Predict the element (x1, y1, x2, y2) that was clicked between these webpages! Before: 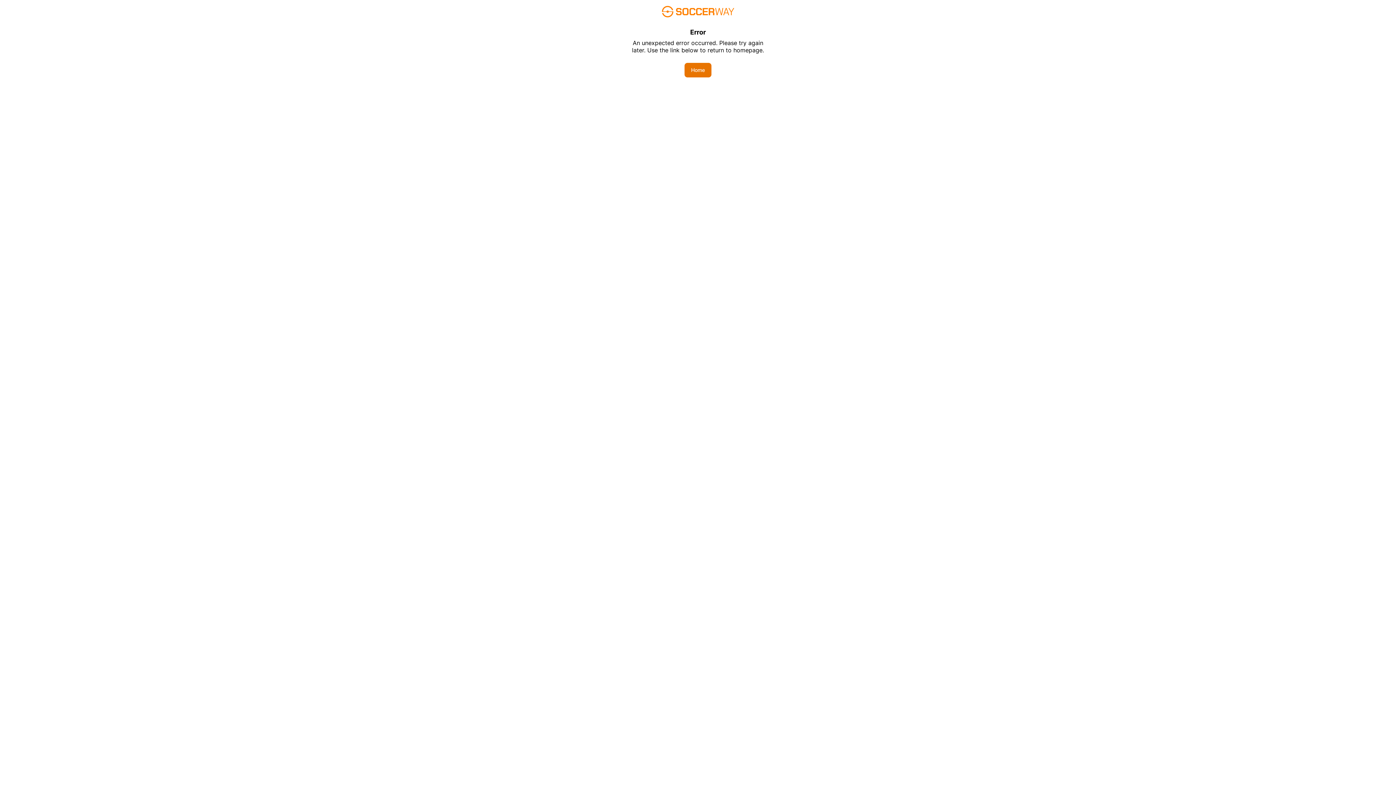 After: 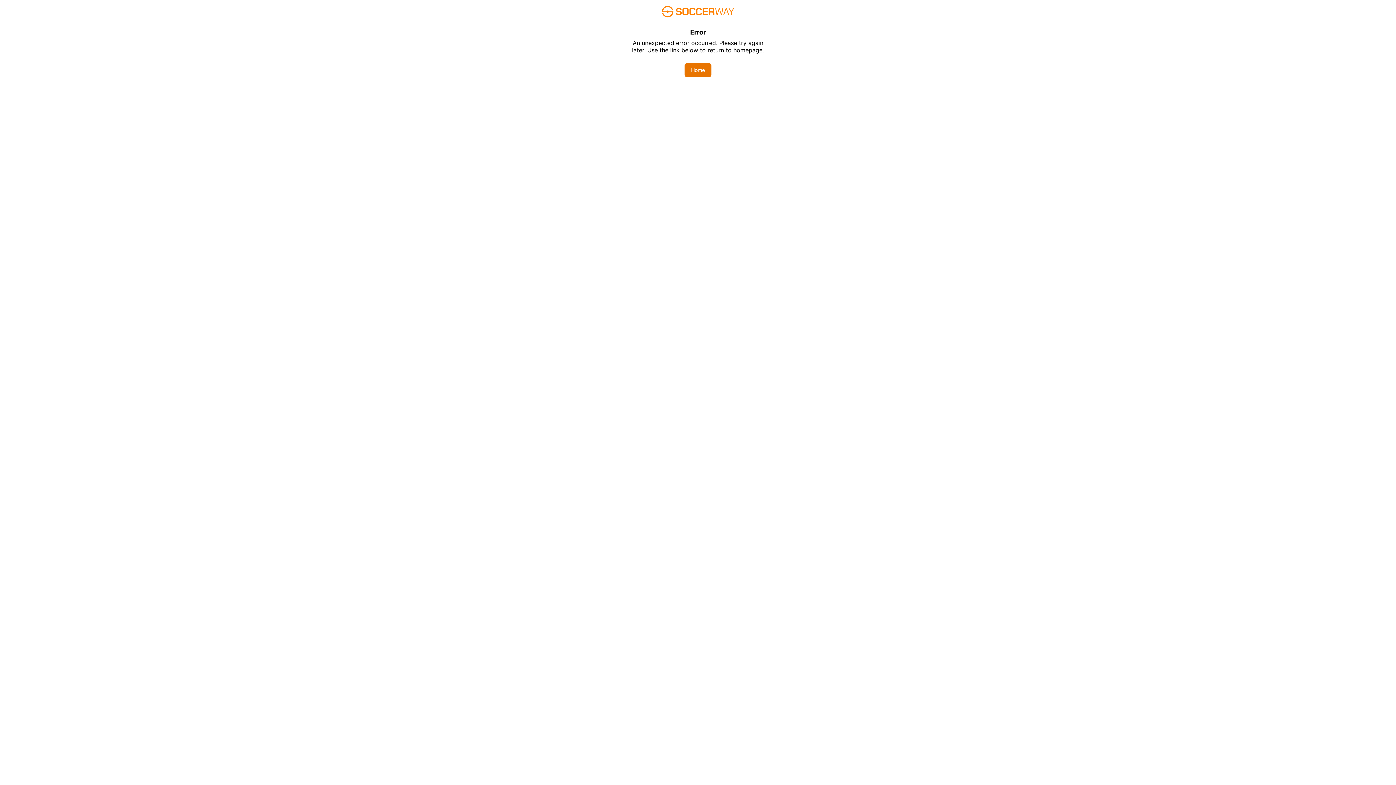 Action: label: Home bbox: (684, 62, 711, 77)